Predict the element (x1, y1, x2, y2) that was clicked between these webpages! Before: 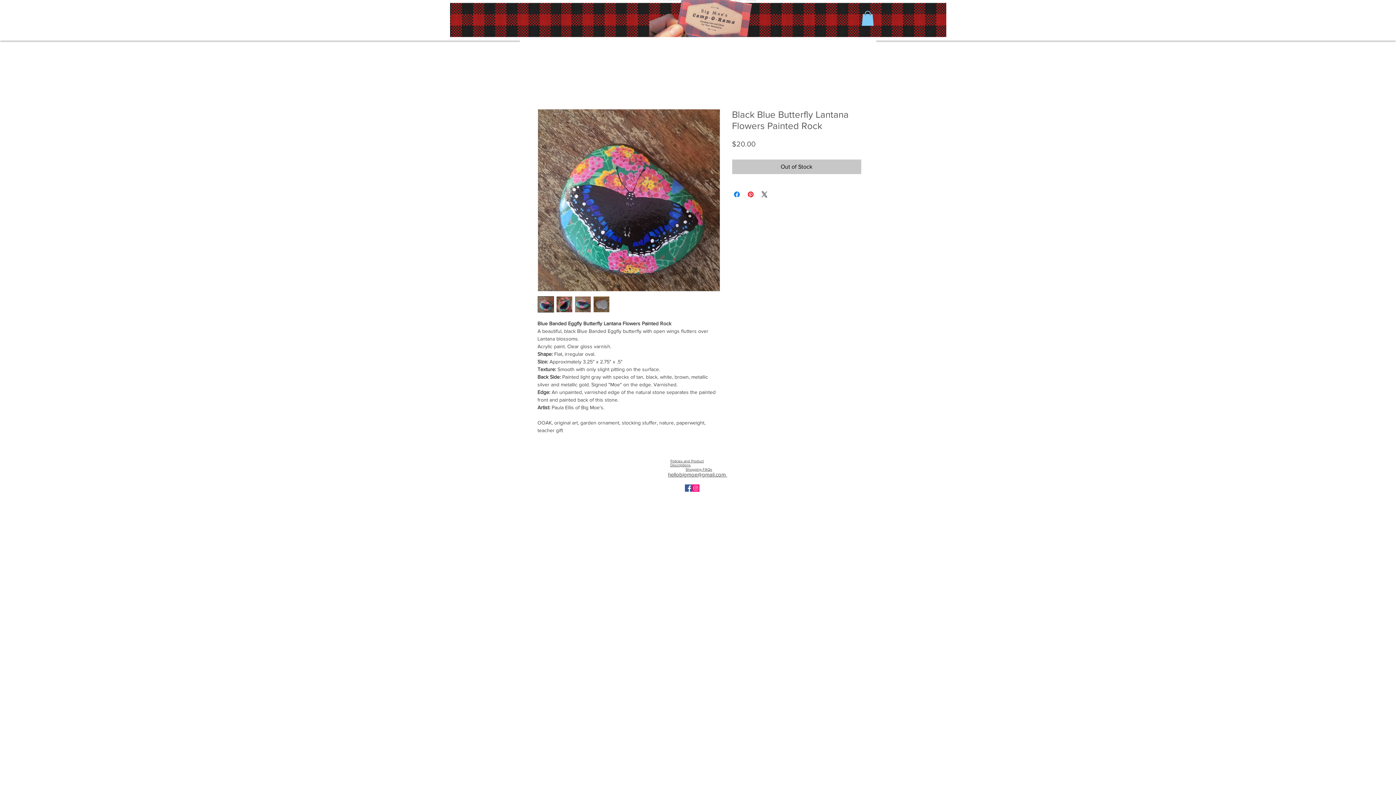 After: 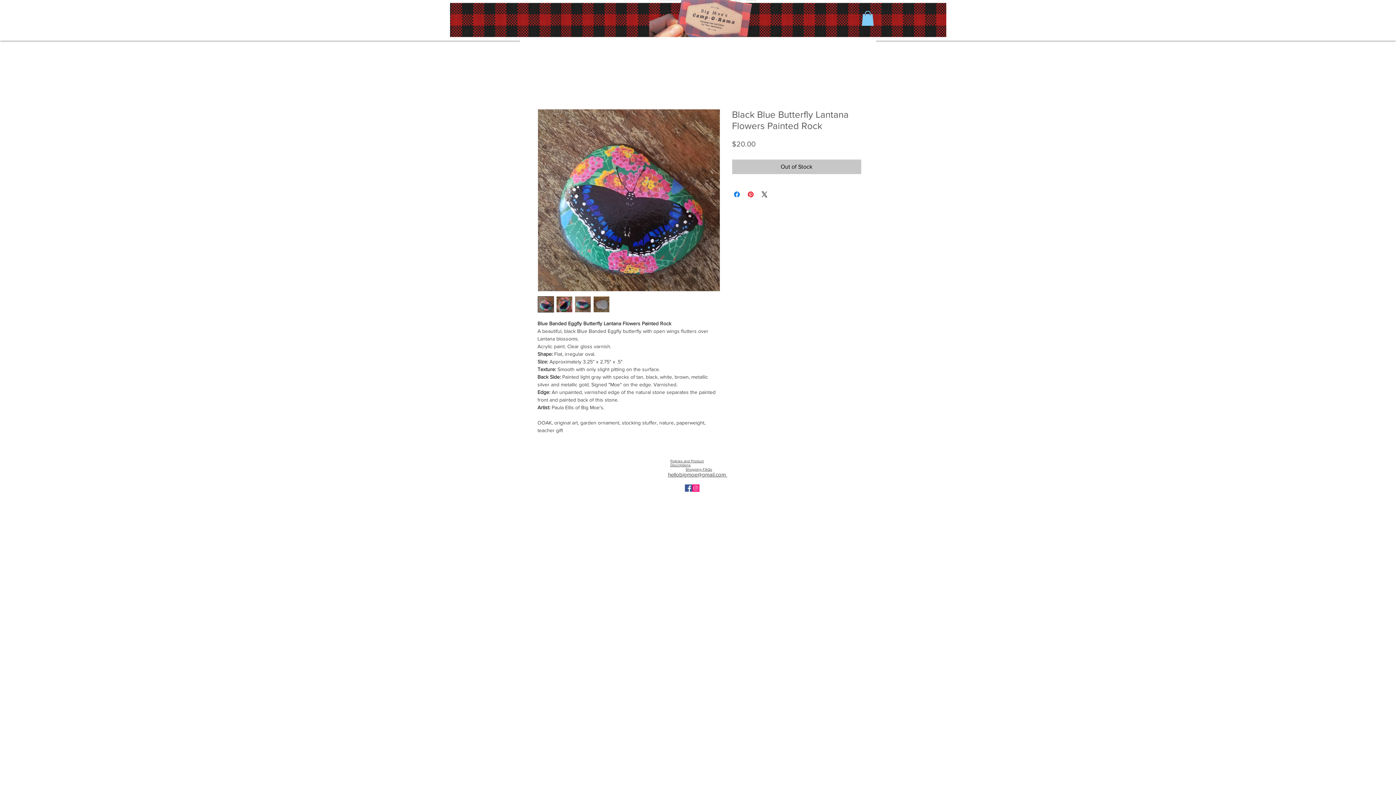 Action: bbox: (668, 471, 727, 477) label: hellobigmoe@gmail.com 